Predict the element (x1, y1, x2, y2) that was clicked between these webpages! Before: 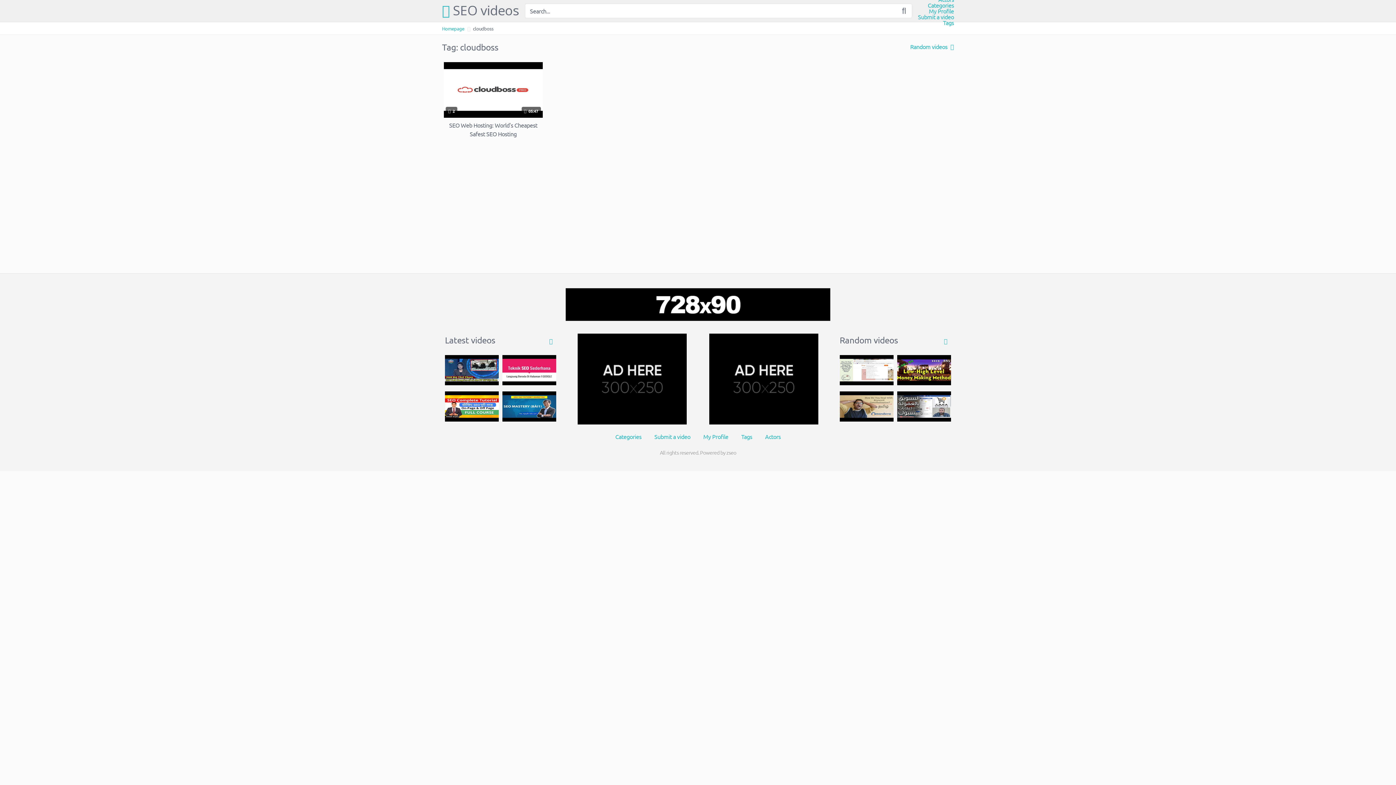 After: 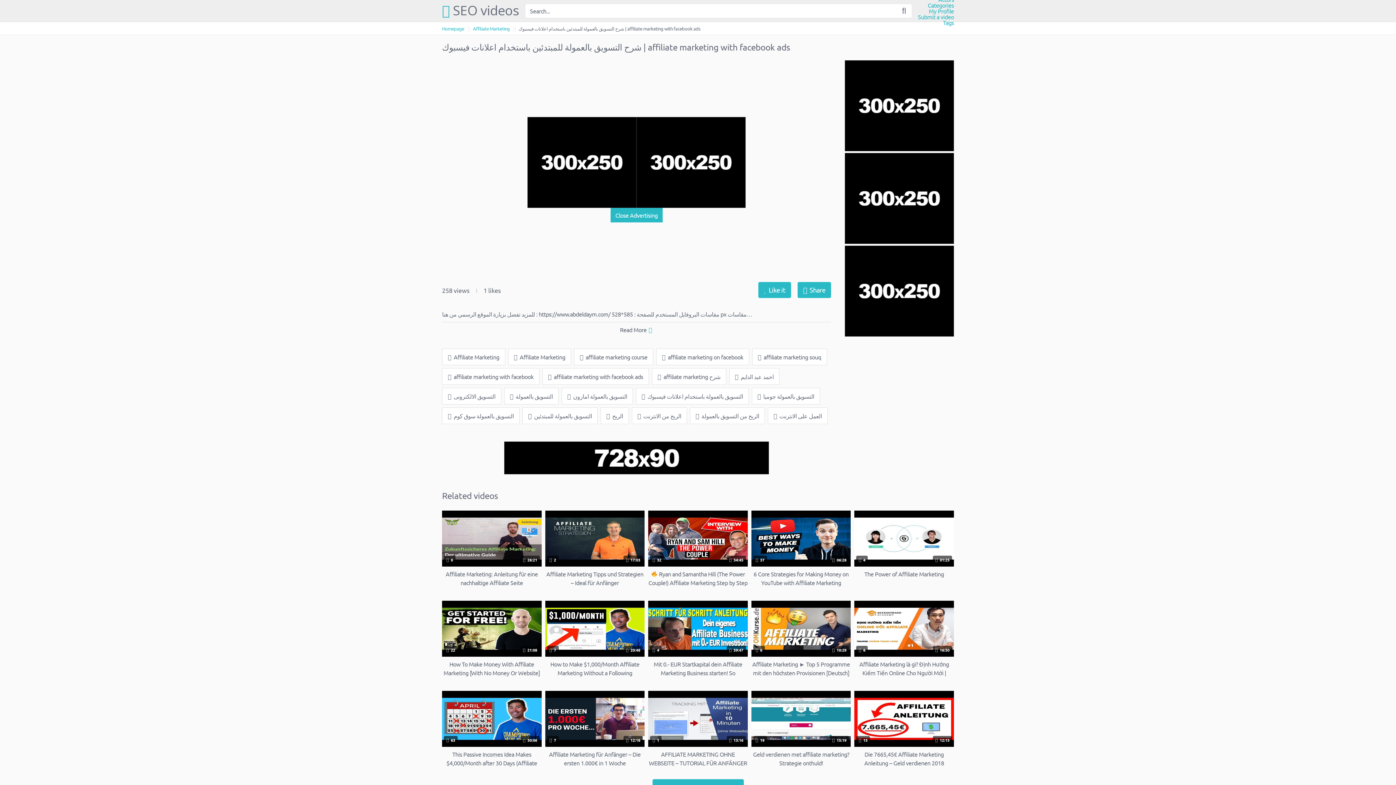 Action: bbox: (897, 391, 951, 421)